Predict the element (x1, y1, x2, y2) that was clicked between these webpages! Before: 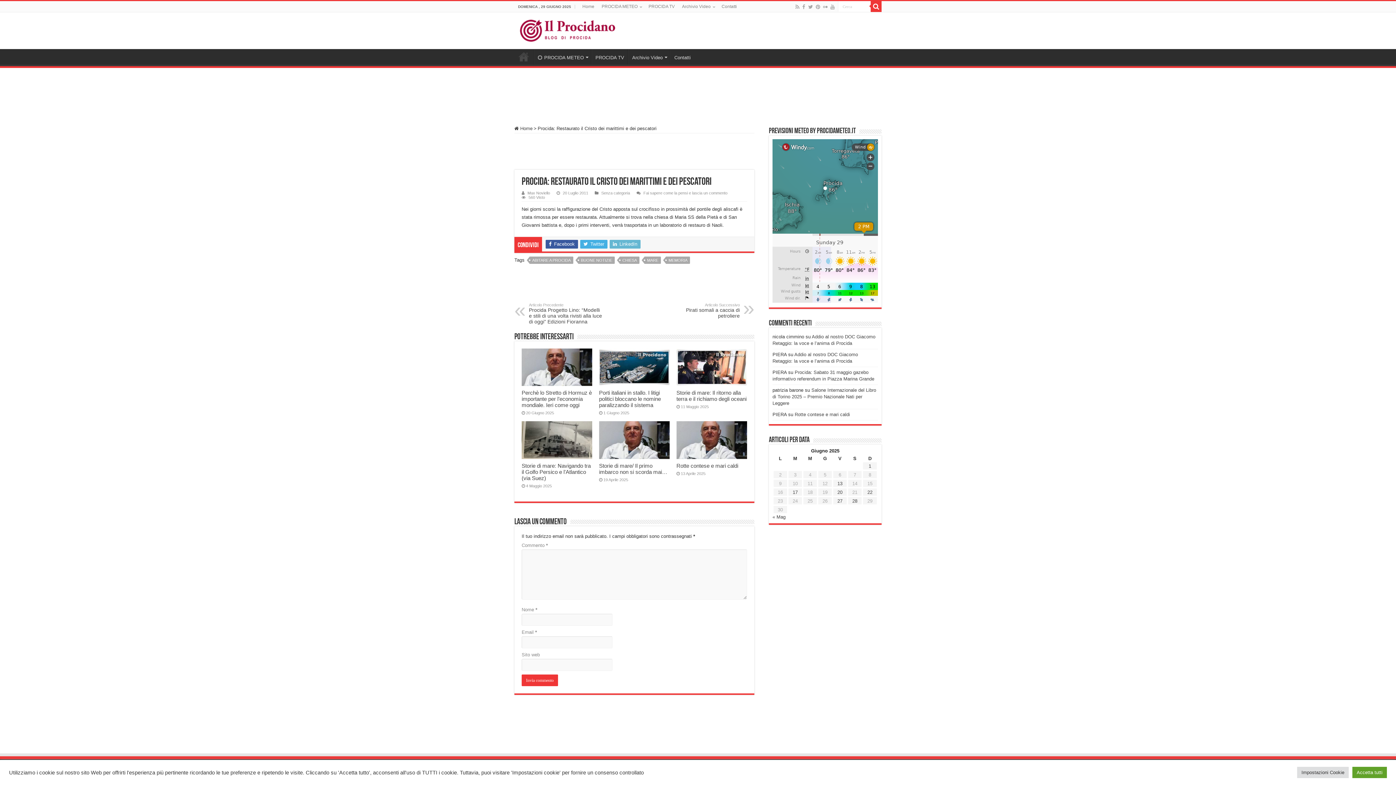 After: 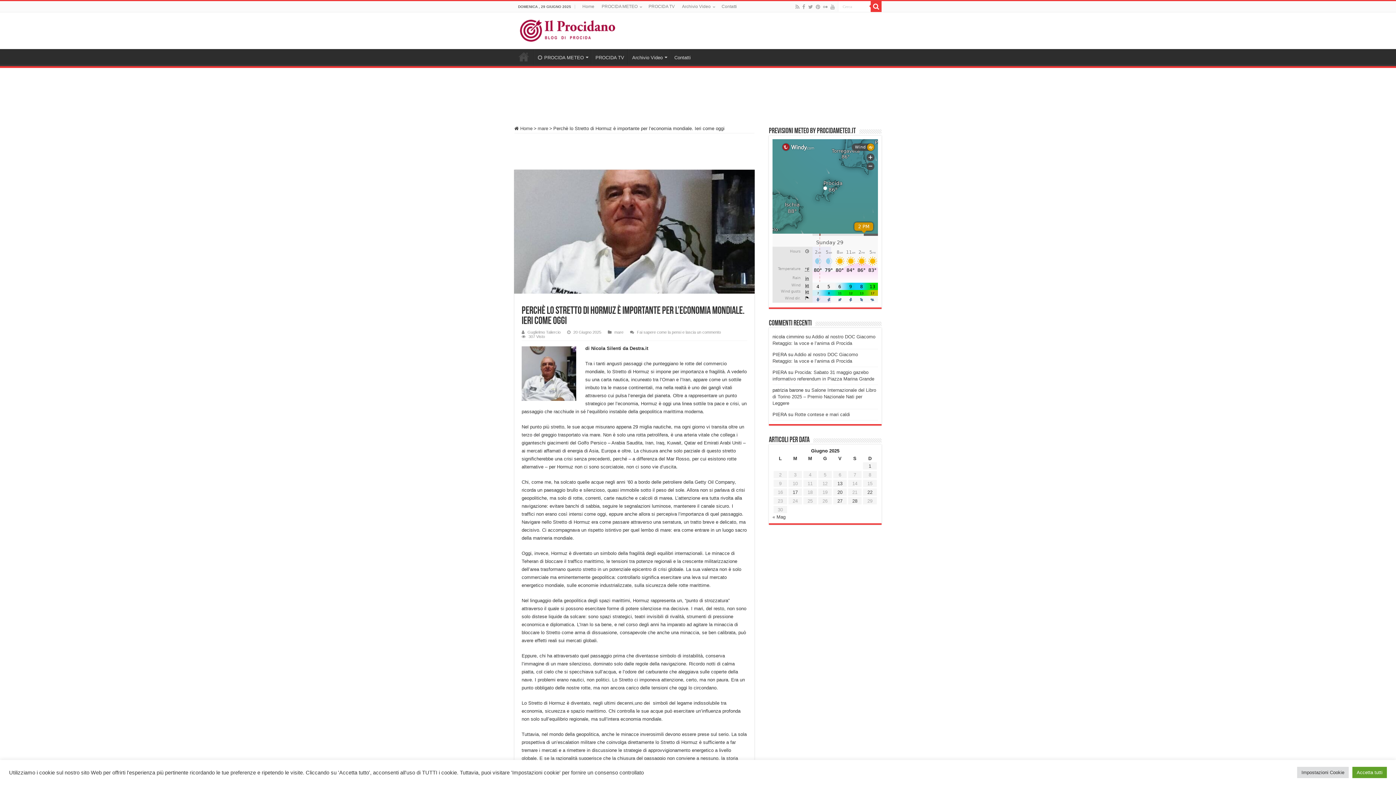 Action: bbox: (521, 389, 592, 408) label: Perchè lo Stretto di Hormuz è importante per l’economia mondiale. Ieri come oggi